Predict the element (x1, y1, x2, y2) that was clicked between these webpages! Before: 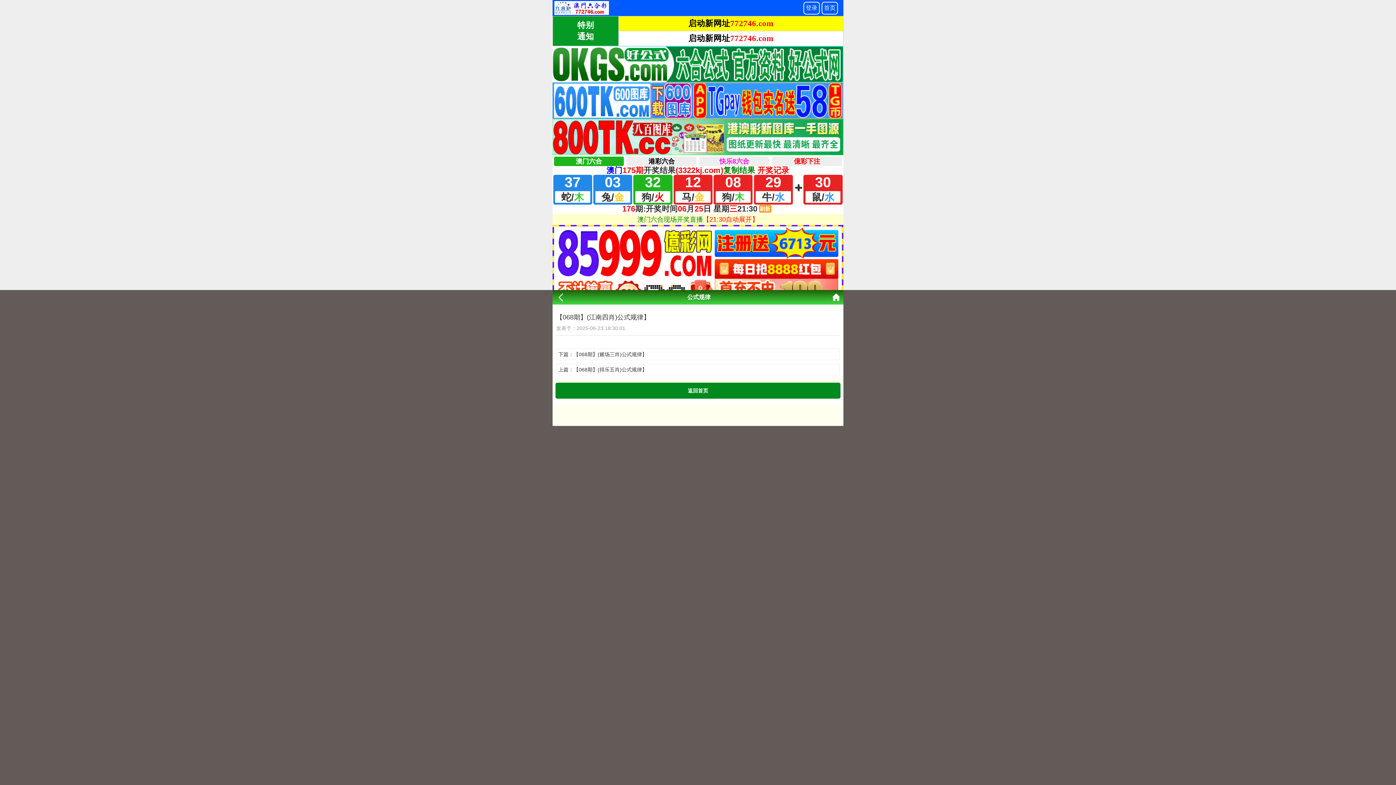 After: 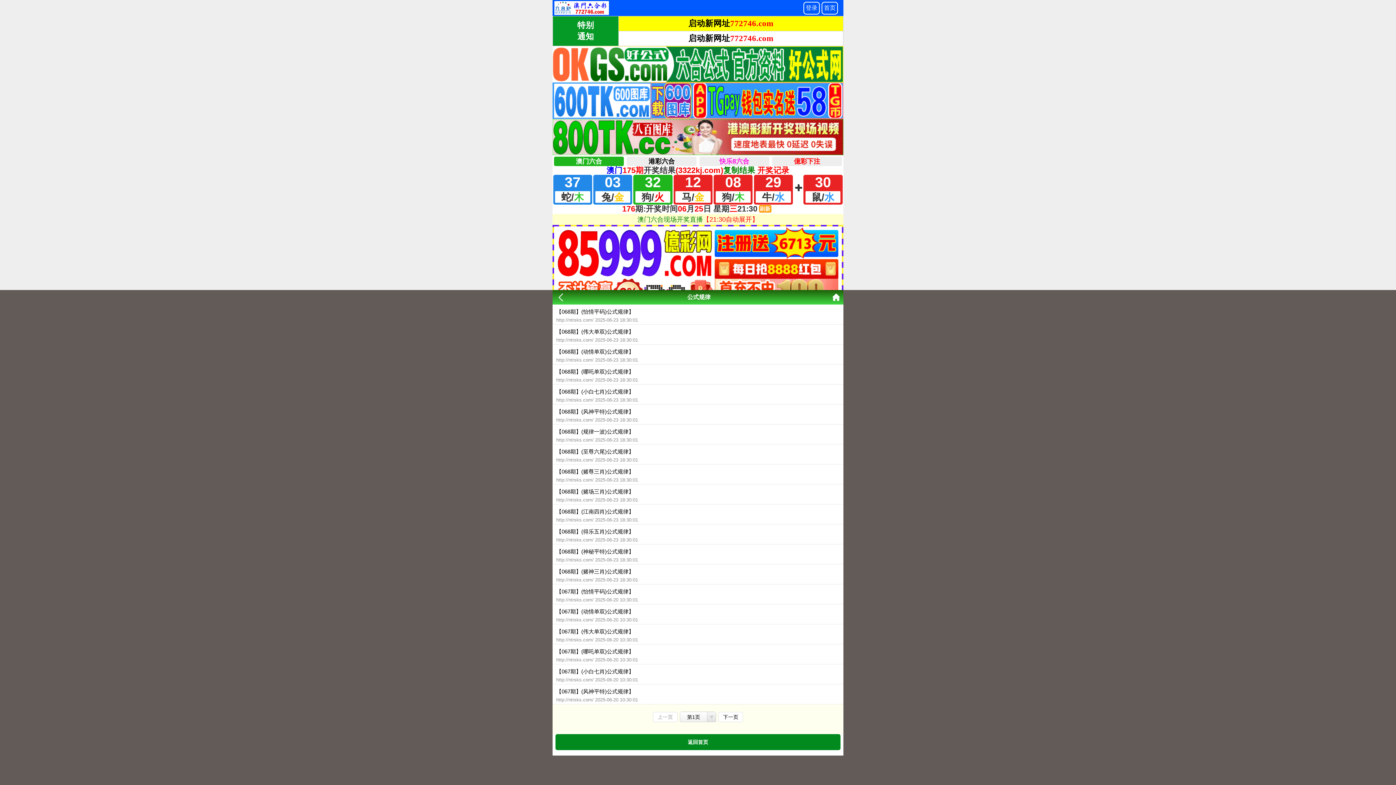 Action: bbox: (552, 292, 565, 302)